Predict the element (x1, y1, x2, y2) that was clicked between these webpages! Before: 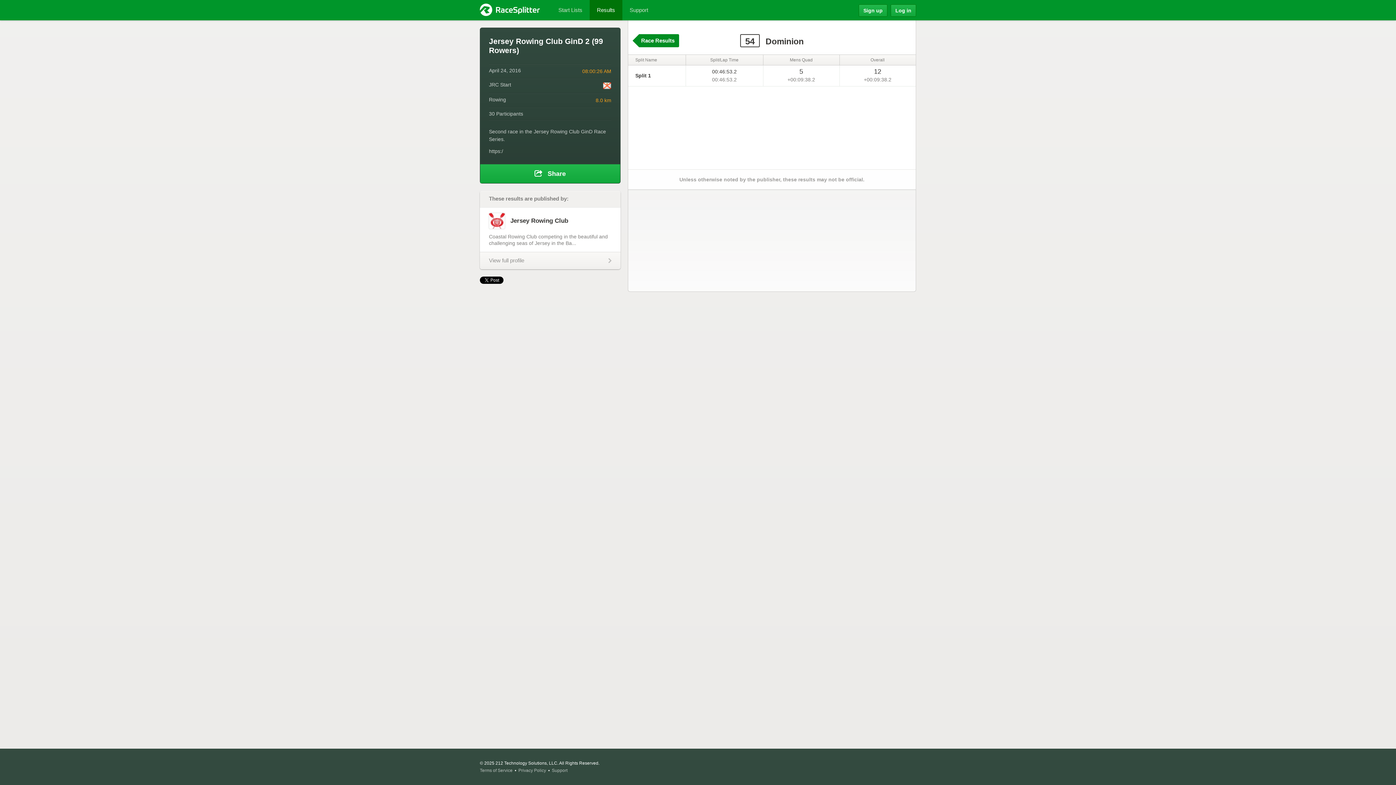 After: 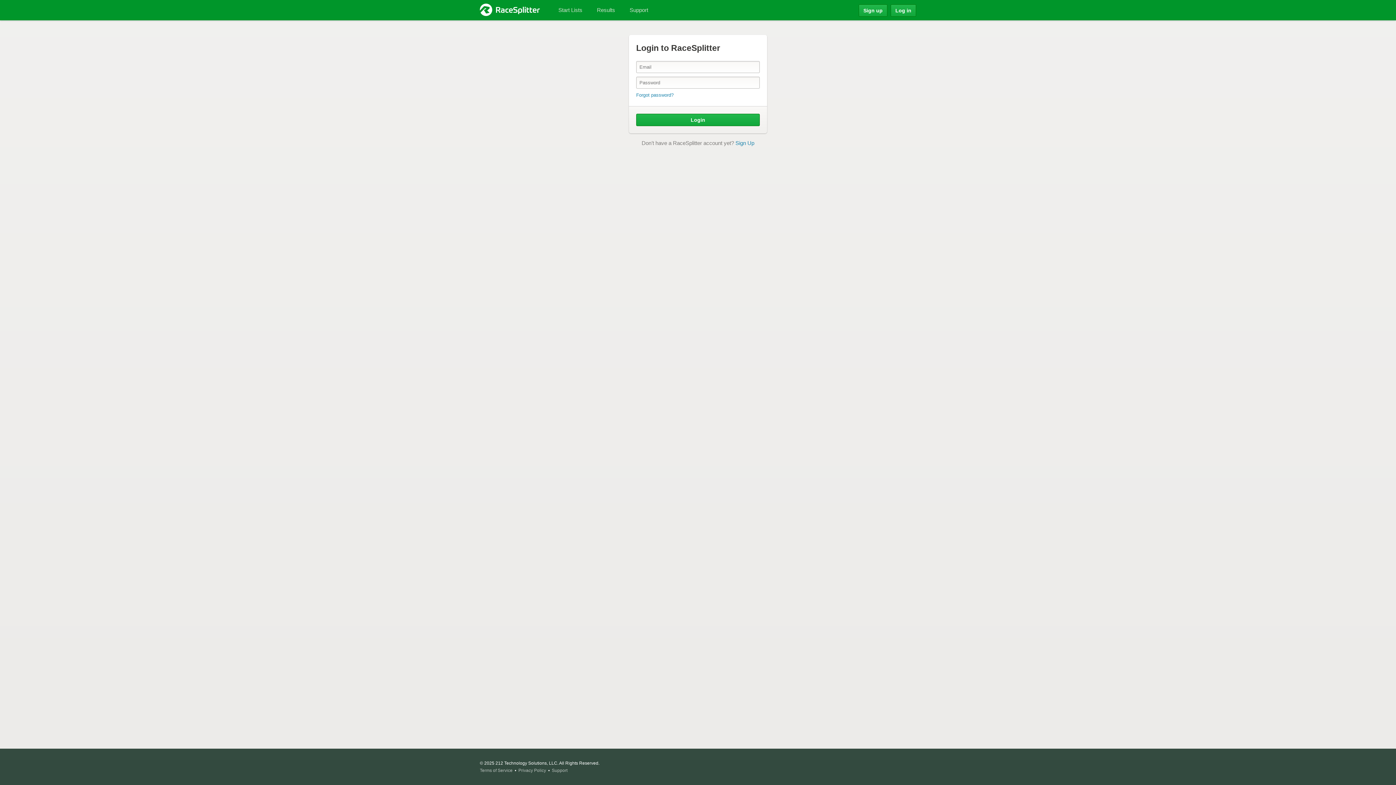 Action: bbox: (890, 4, 916, 16) label: Log in